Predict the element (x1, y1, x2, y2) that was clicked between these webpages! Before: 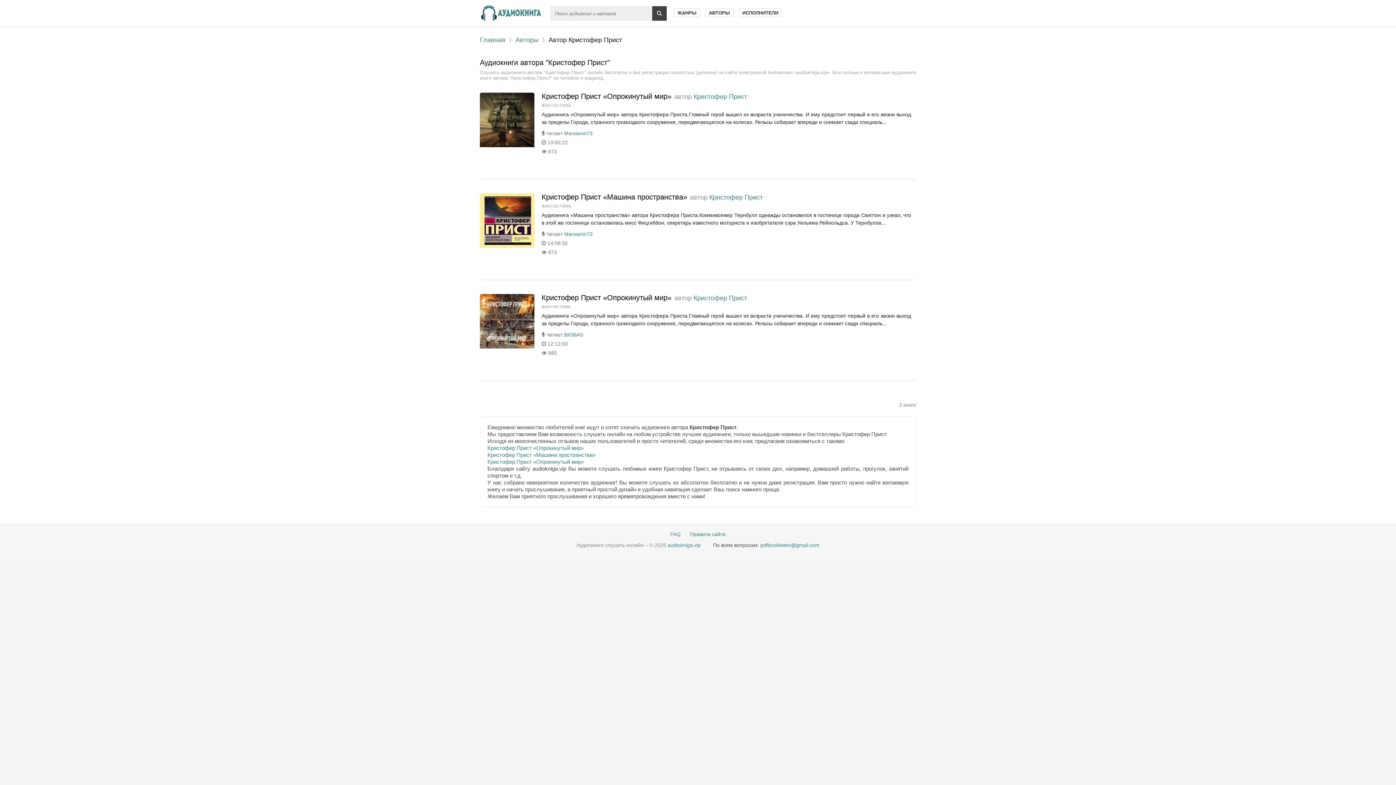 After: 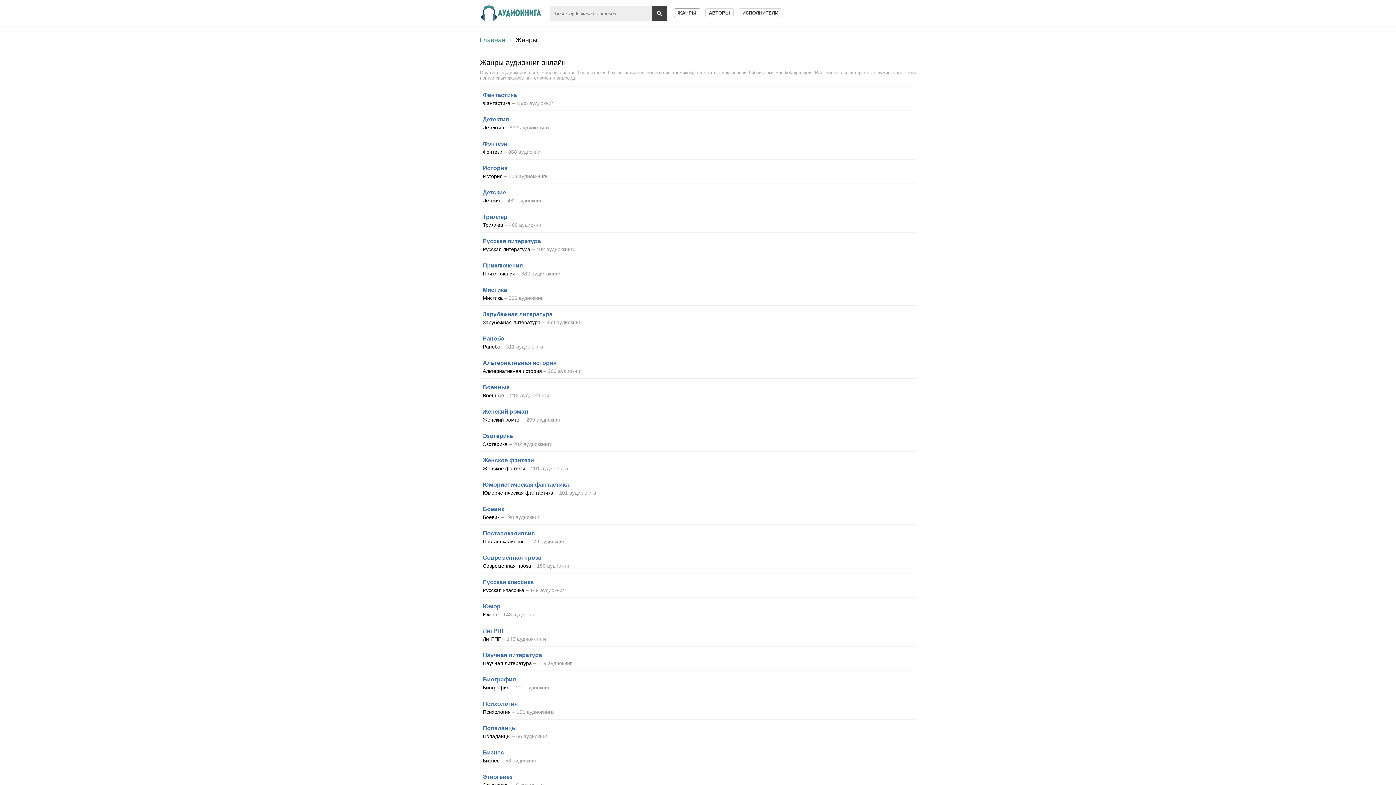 Action: bbox: (674, 8, 700, 17) label: ЖАНРЫ